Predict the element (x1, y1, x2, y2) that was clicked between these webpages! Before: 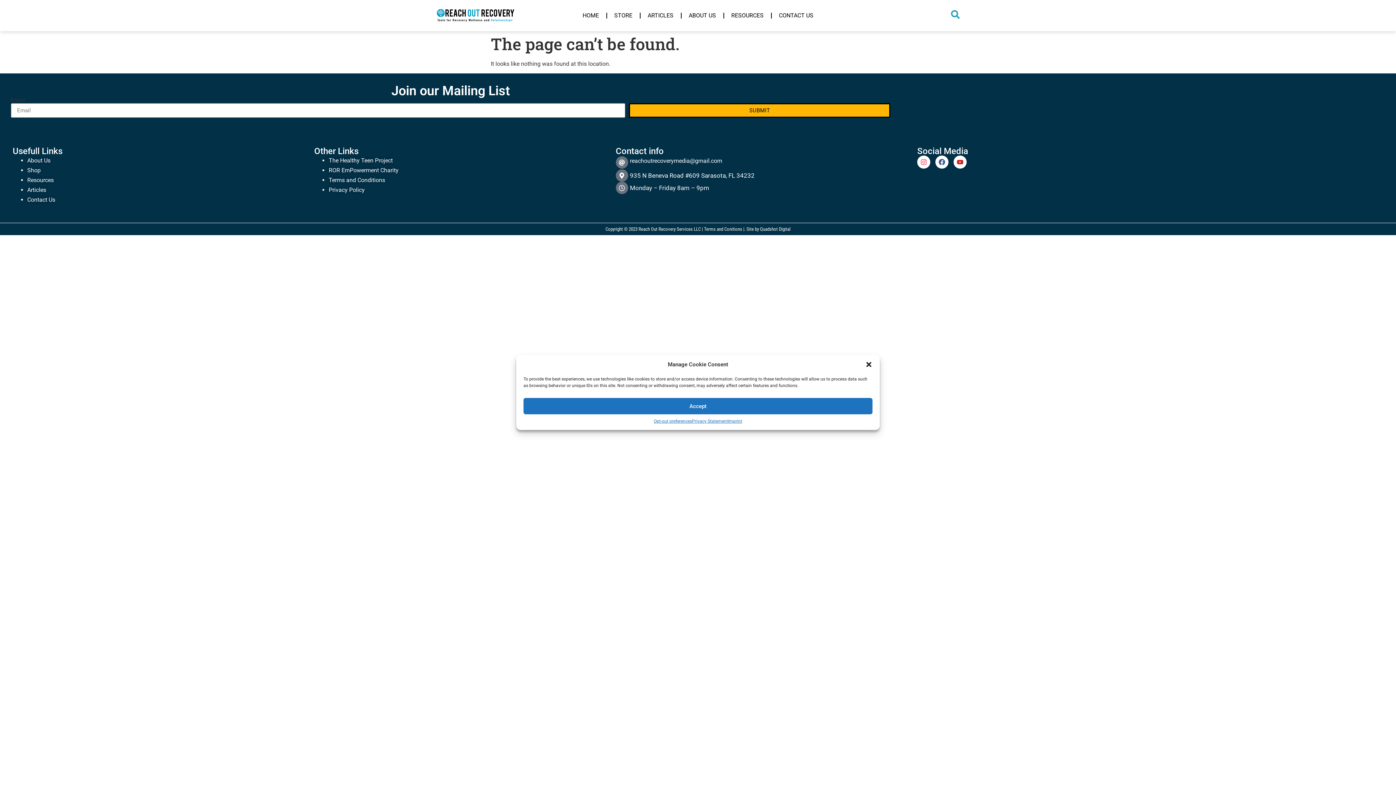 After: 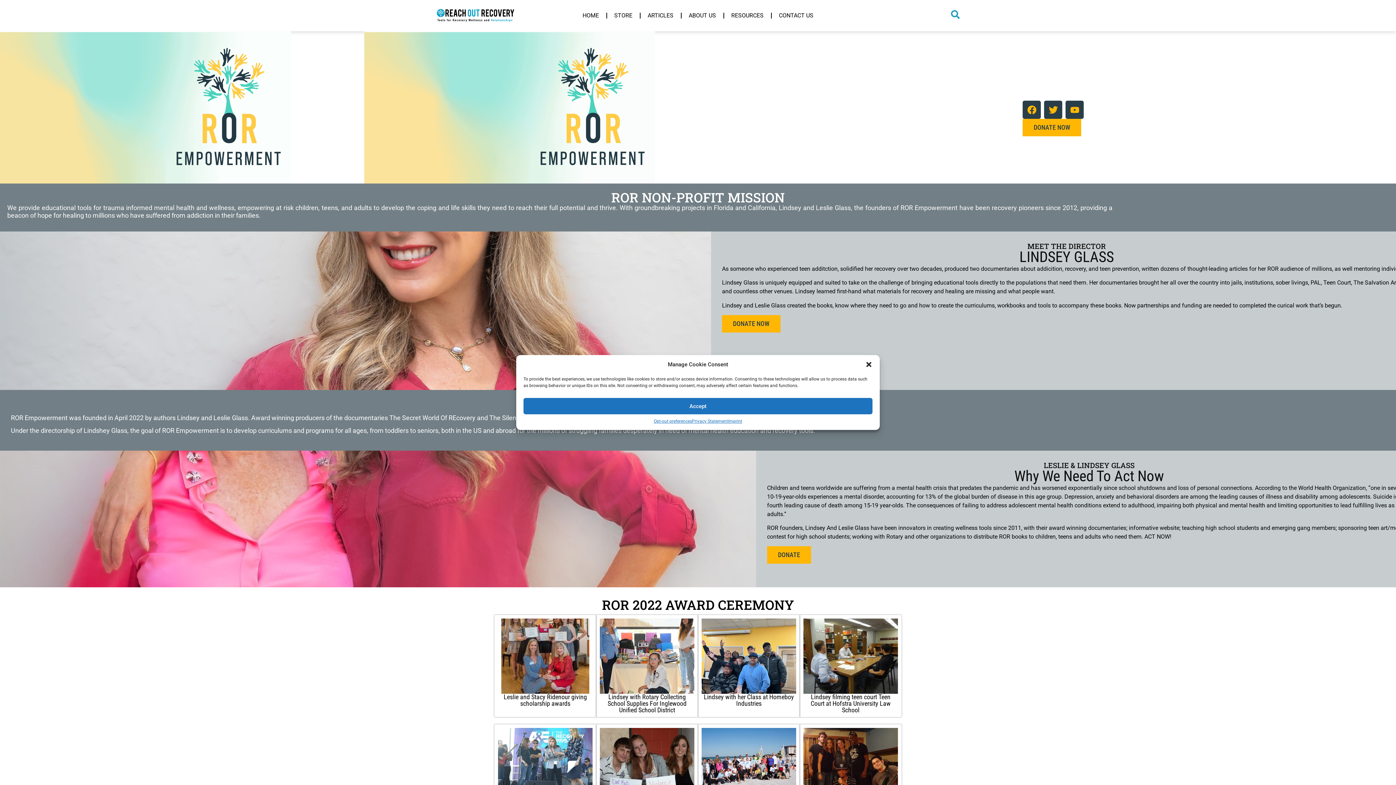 Action: label: ROR EmPowerment Charity bbox: (328, 167, 398, 173)